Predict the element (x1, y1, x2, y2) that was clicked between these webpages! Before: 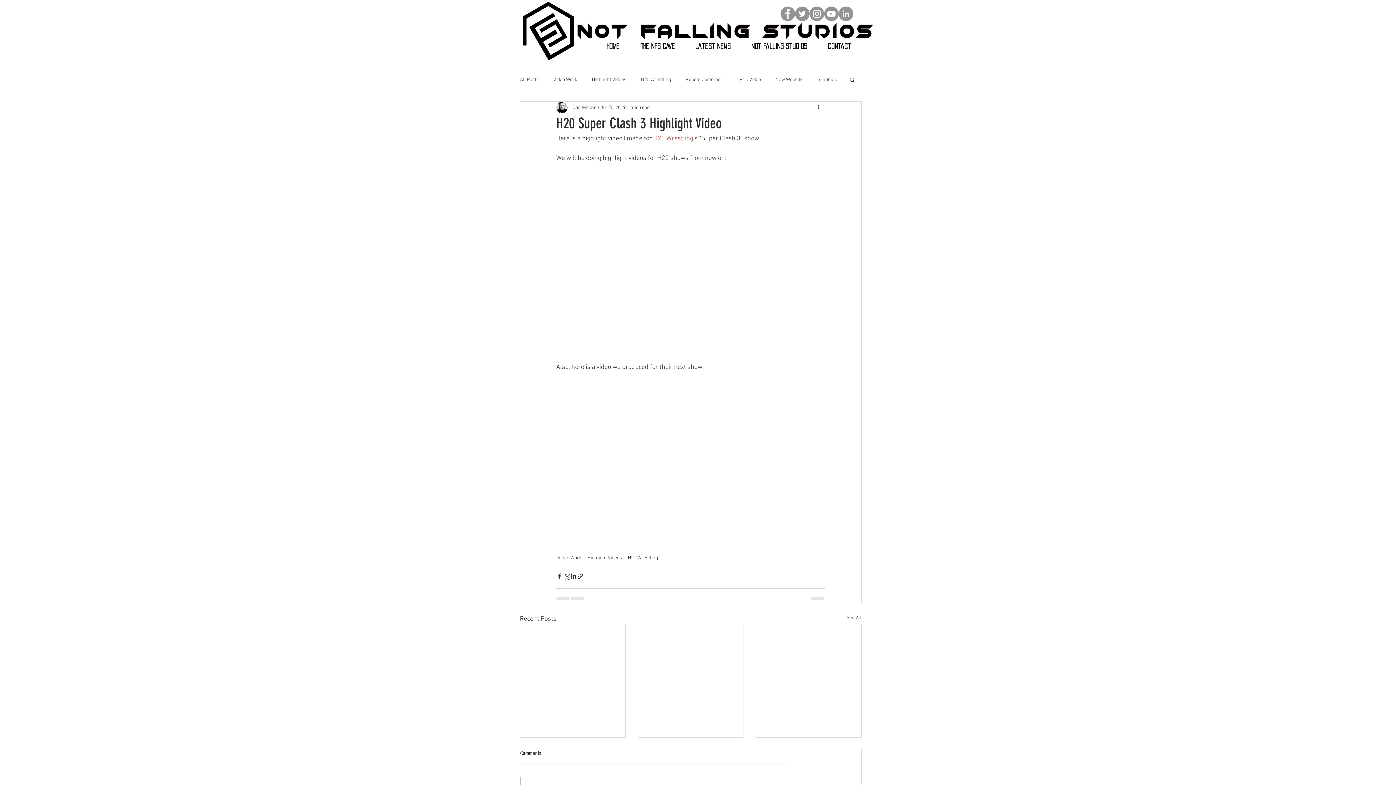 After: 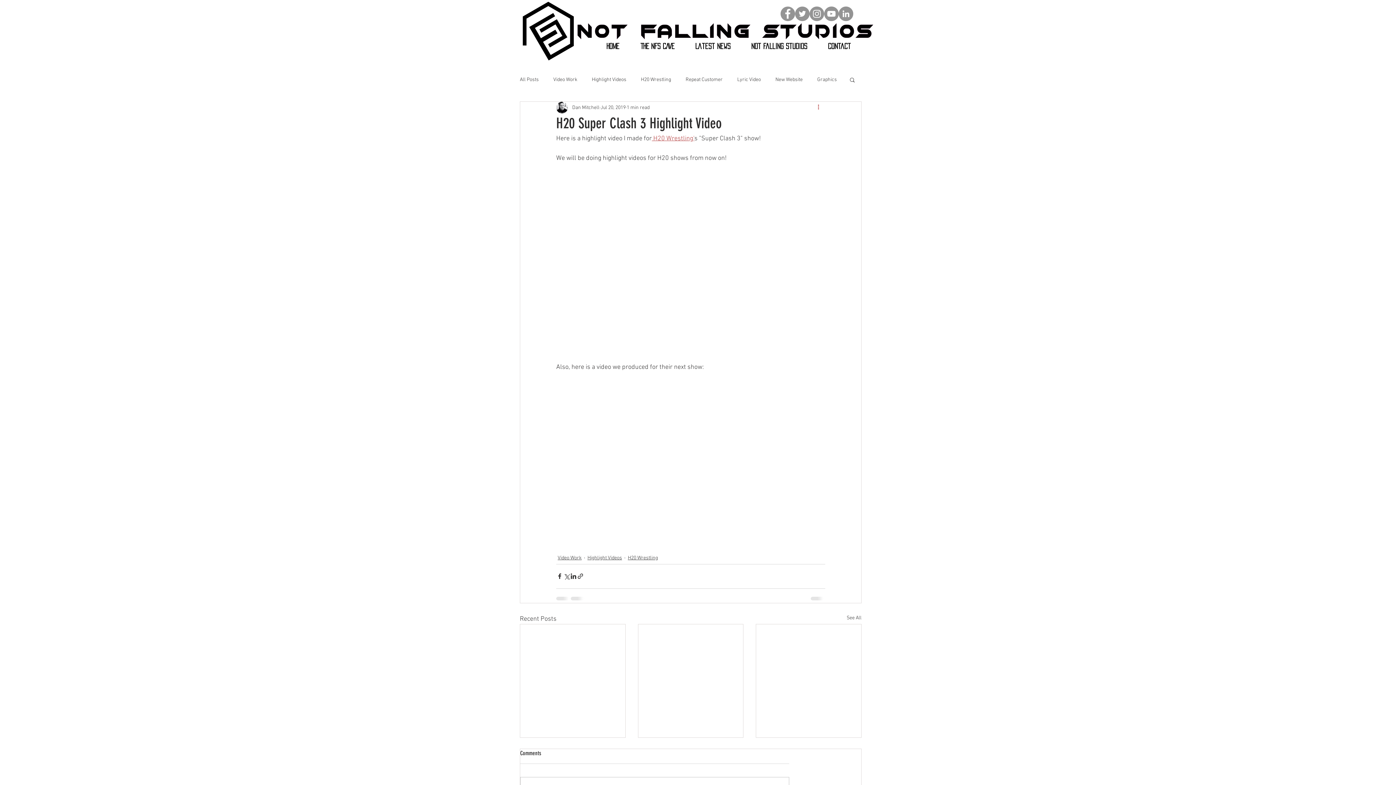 Action: label: More actions bbox: (816, 103, 825, 112)